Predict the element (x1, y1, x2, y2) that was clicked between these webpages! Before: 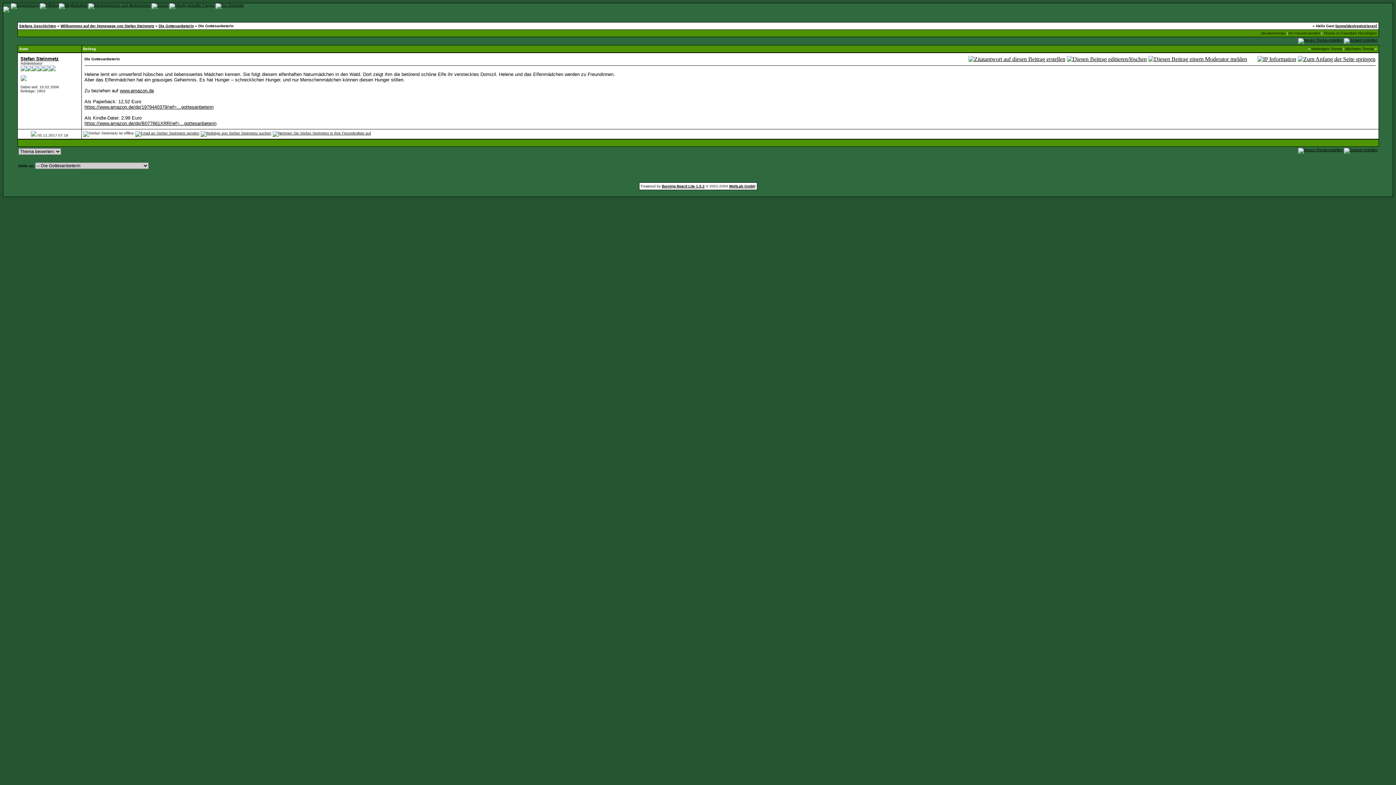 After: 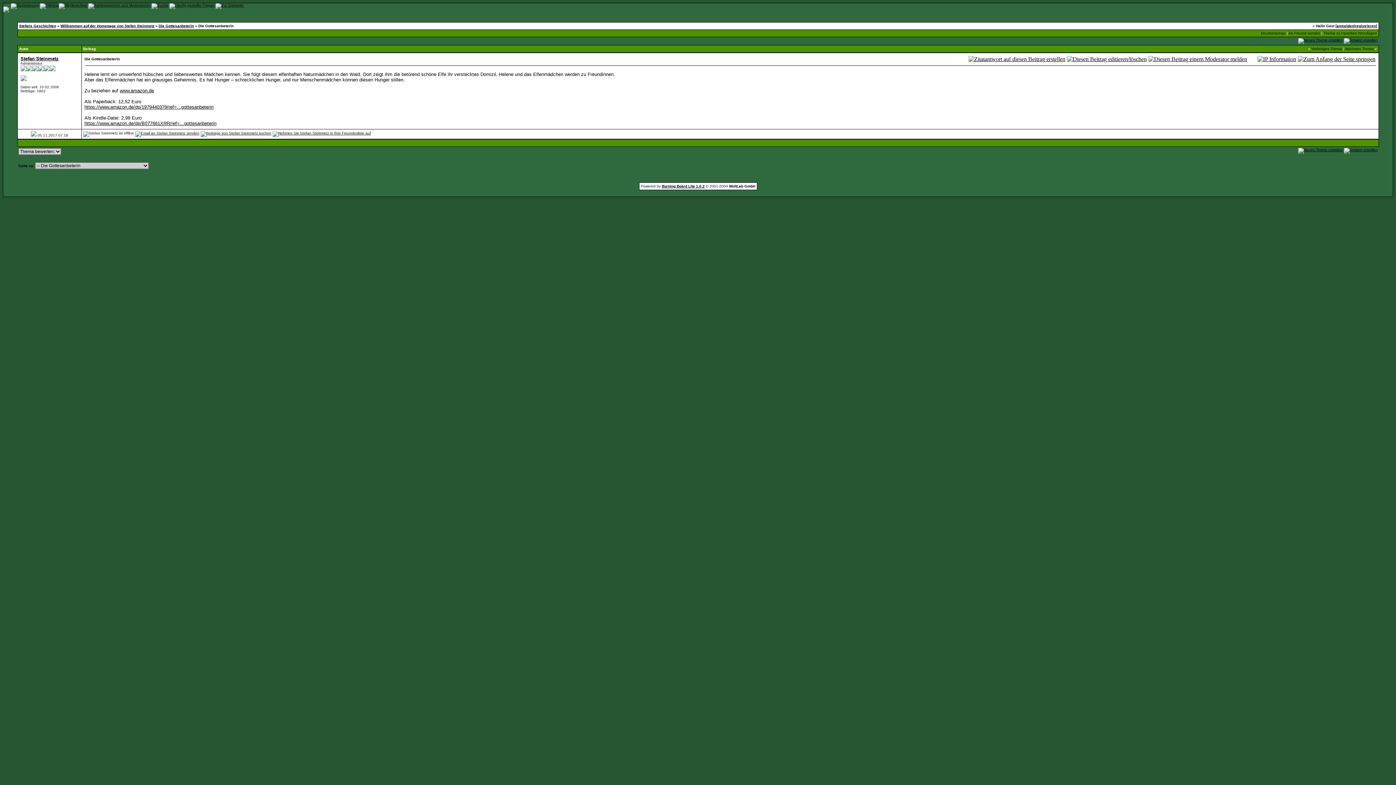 Action: label: WoltLab GmbH bbox: (729, 184, 755, 188)